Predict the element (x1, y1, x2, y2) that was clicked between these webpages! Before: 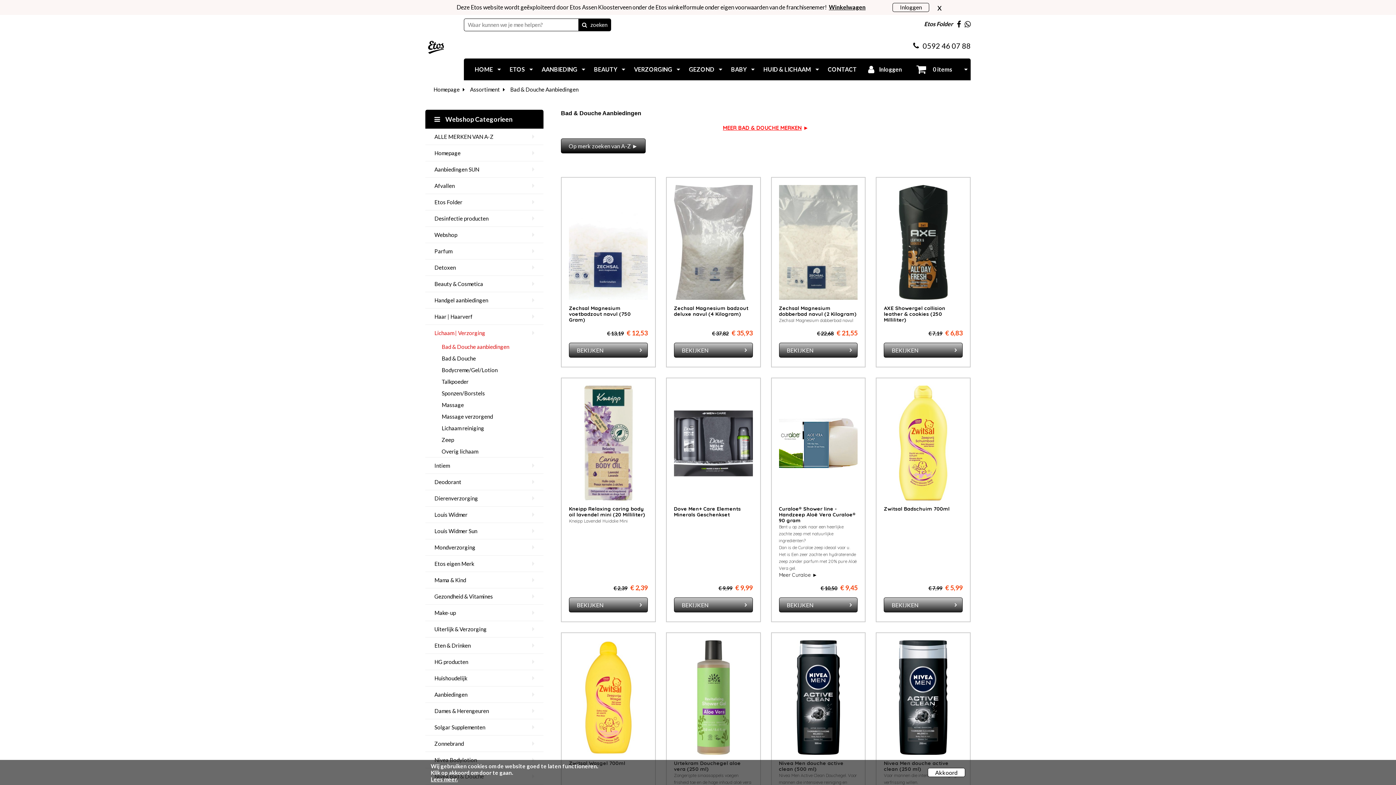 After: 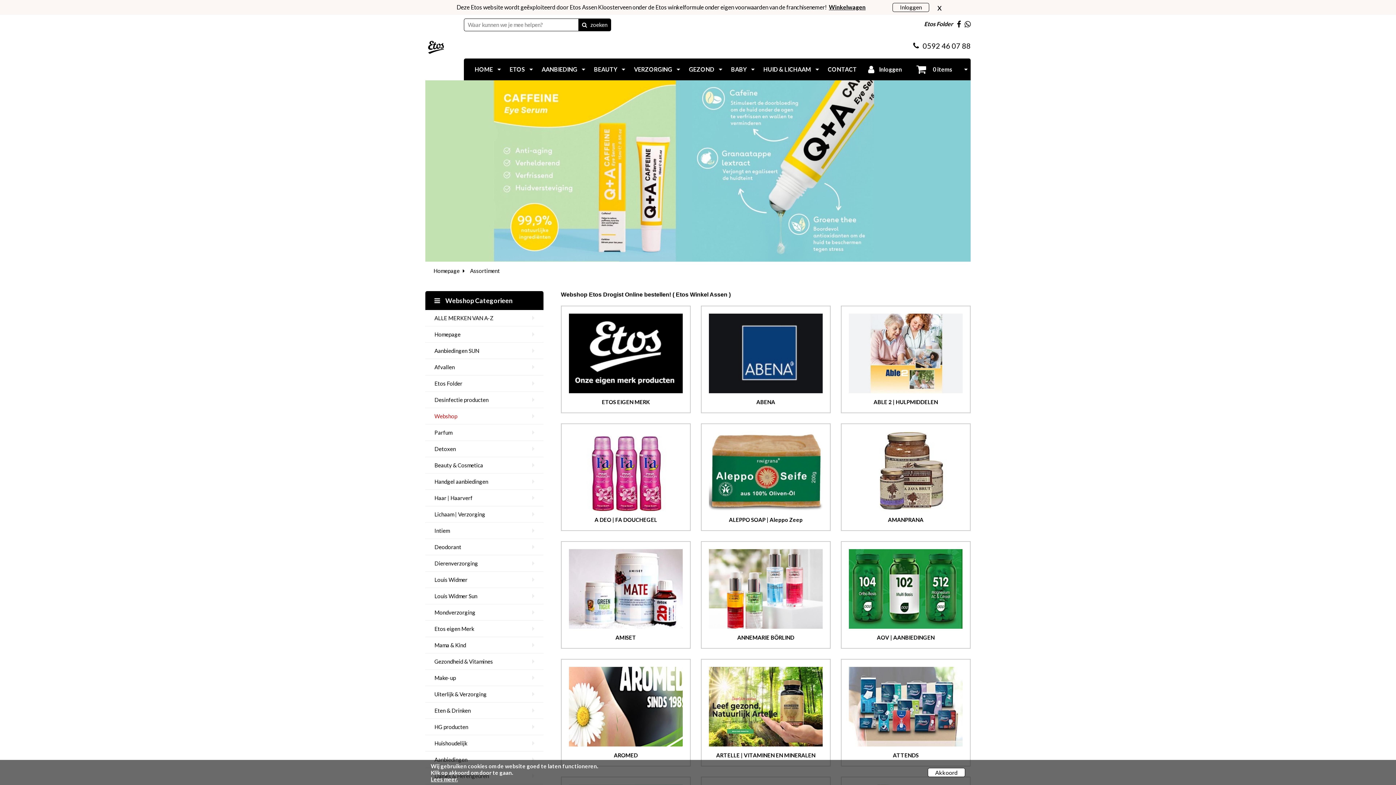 Action: label:  Webshop Categorieen bbox: (425, 109, 543, 128)